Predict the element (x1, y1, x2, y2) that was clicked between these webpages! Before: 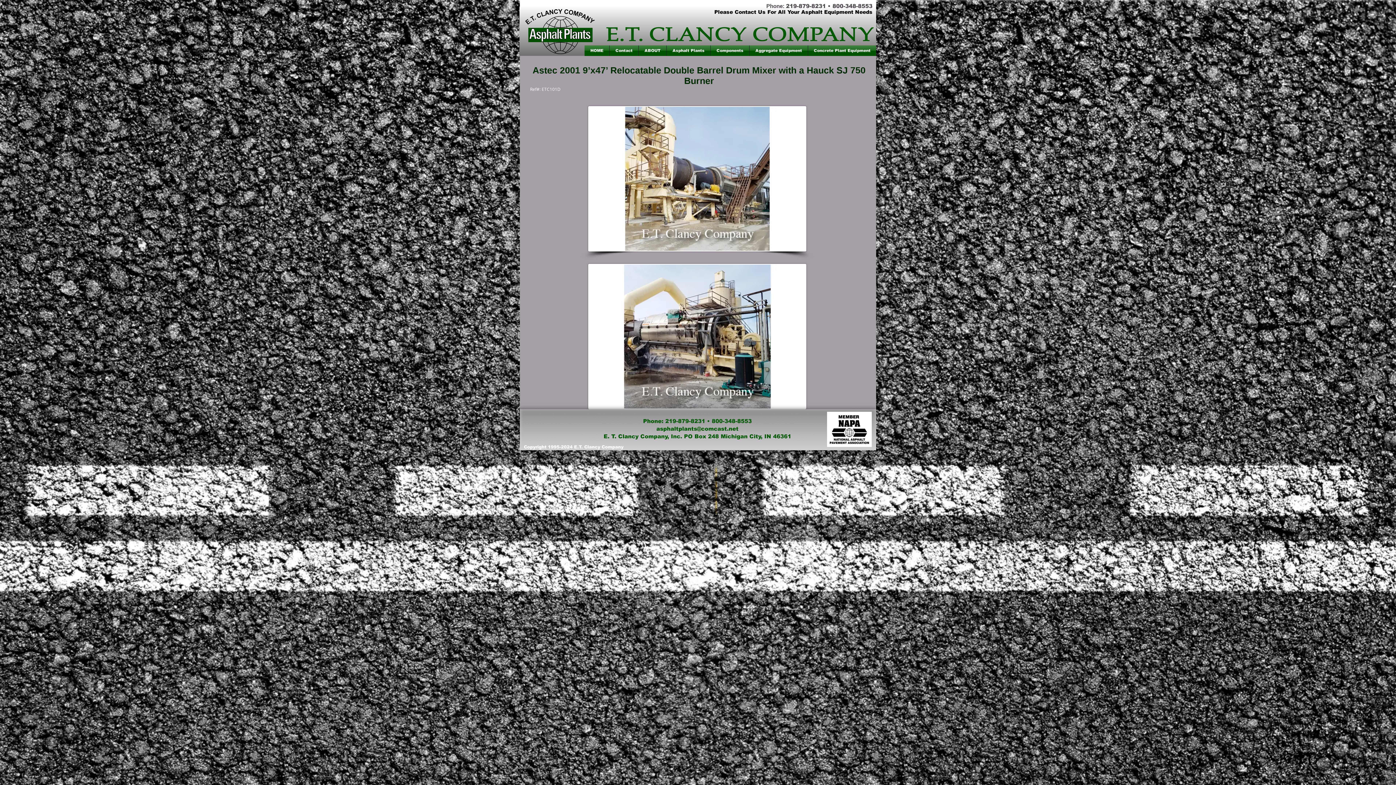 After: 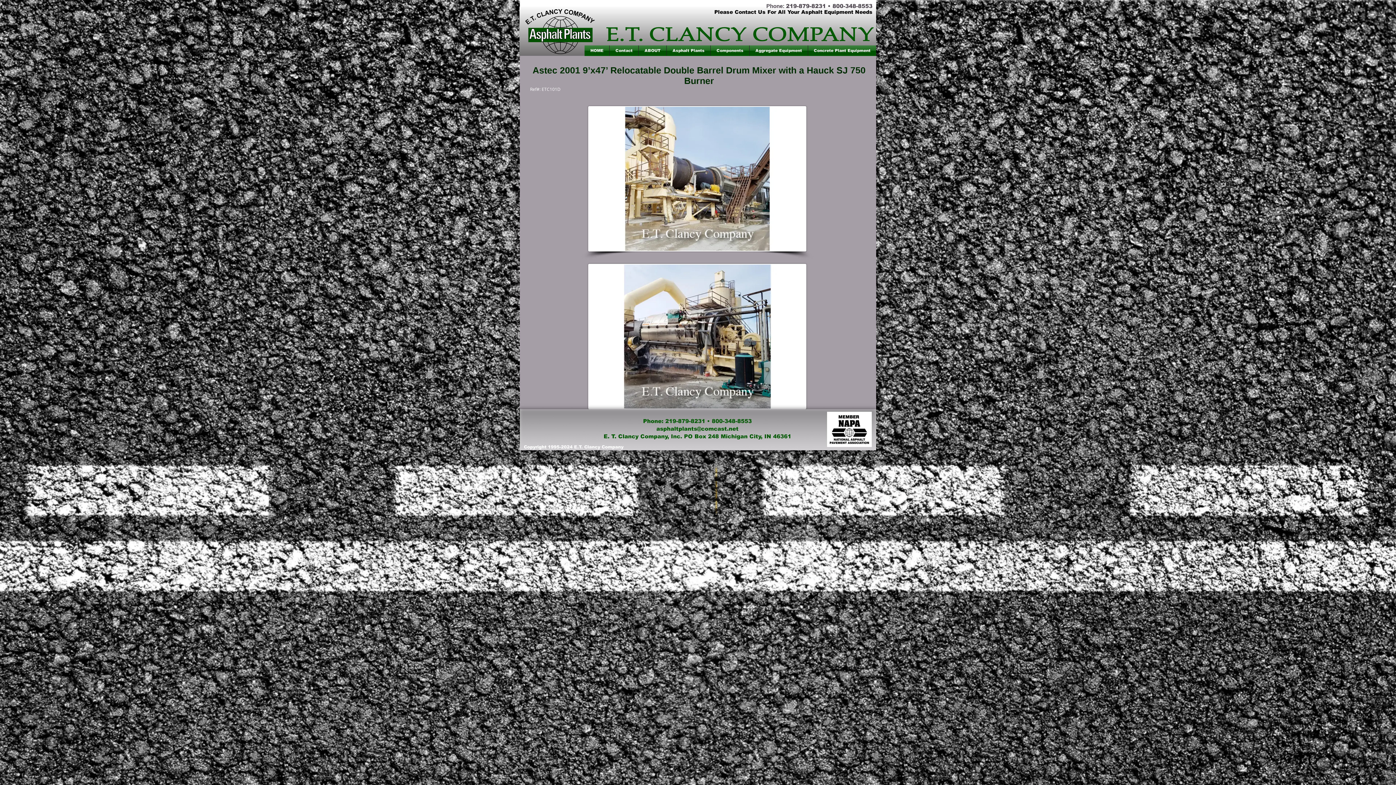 Action: label: Components bbox: (710, 45, 749, 56)